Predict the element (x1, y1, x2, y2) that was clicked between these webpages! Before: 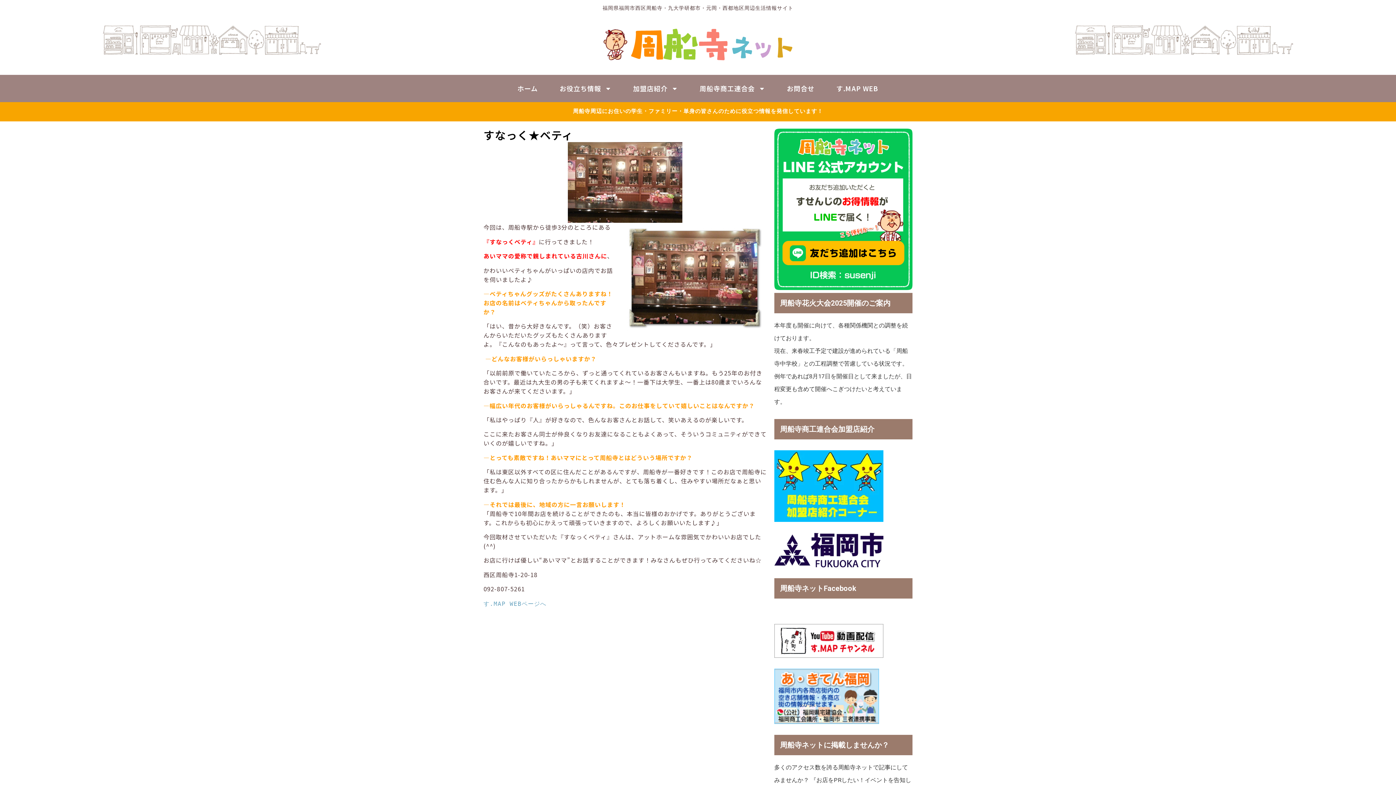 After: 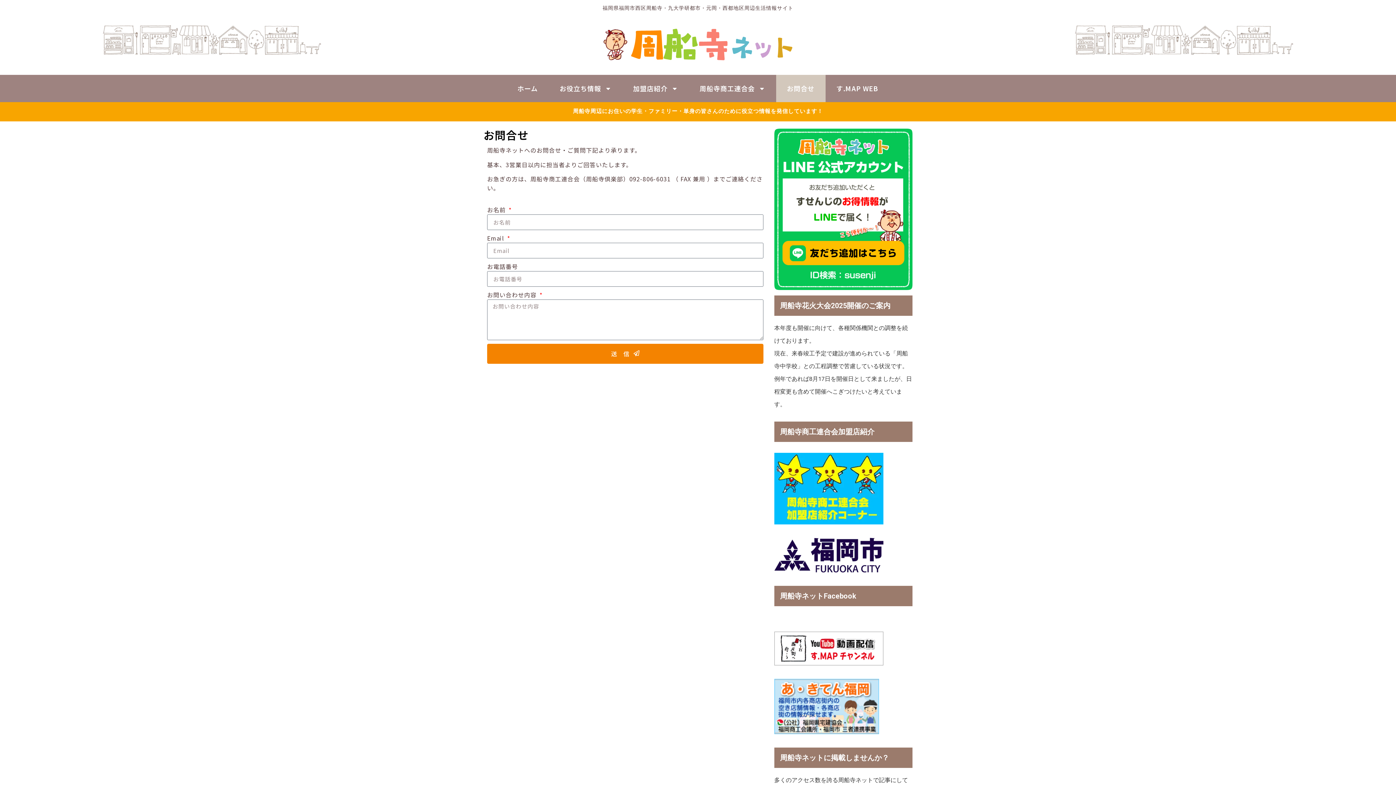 Action: label: お問合せ bbox: (776, 74, 825, 102)